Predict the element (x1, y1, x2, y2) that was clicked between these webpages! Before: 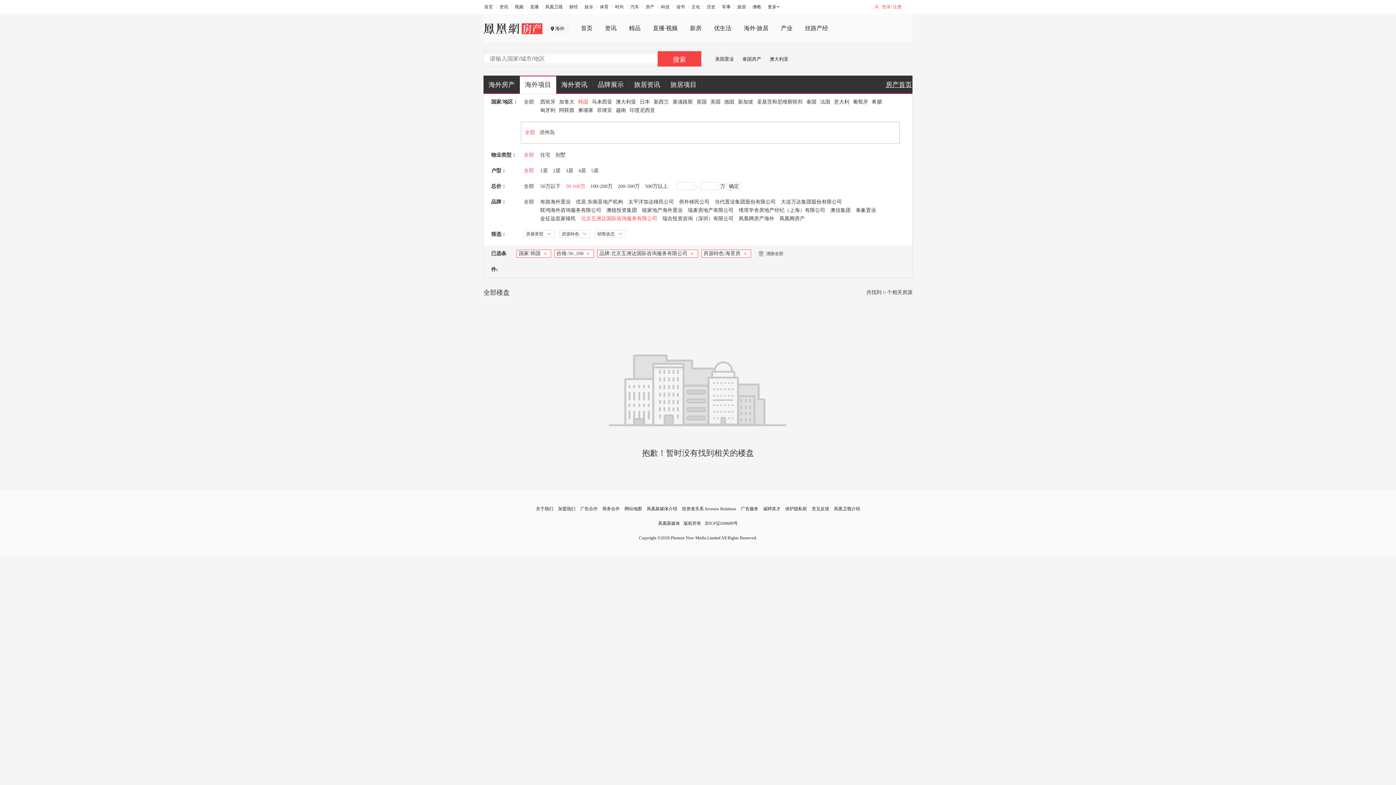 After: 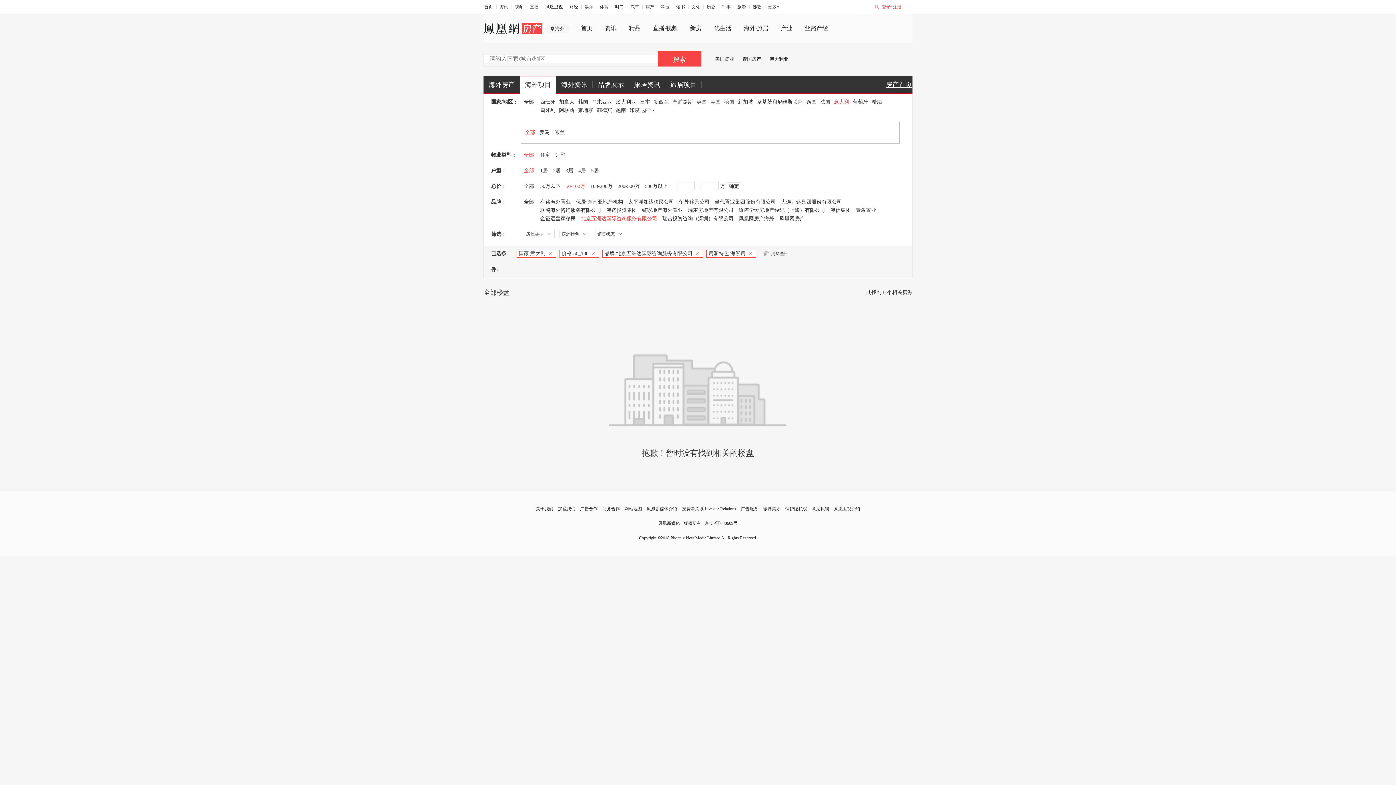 Action: bbox: (834, 99, 849, 104) label: 意大利